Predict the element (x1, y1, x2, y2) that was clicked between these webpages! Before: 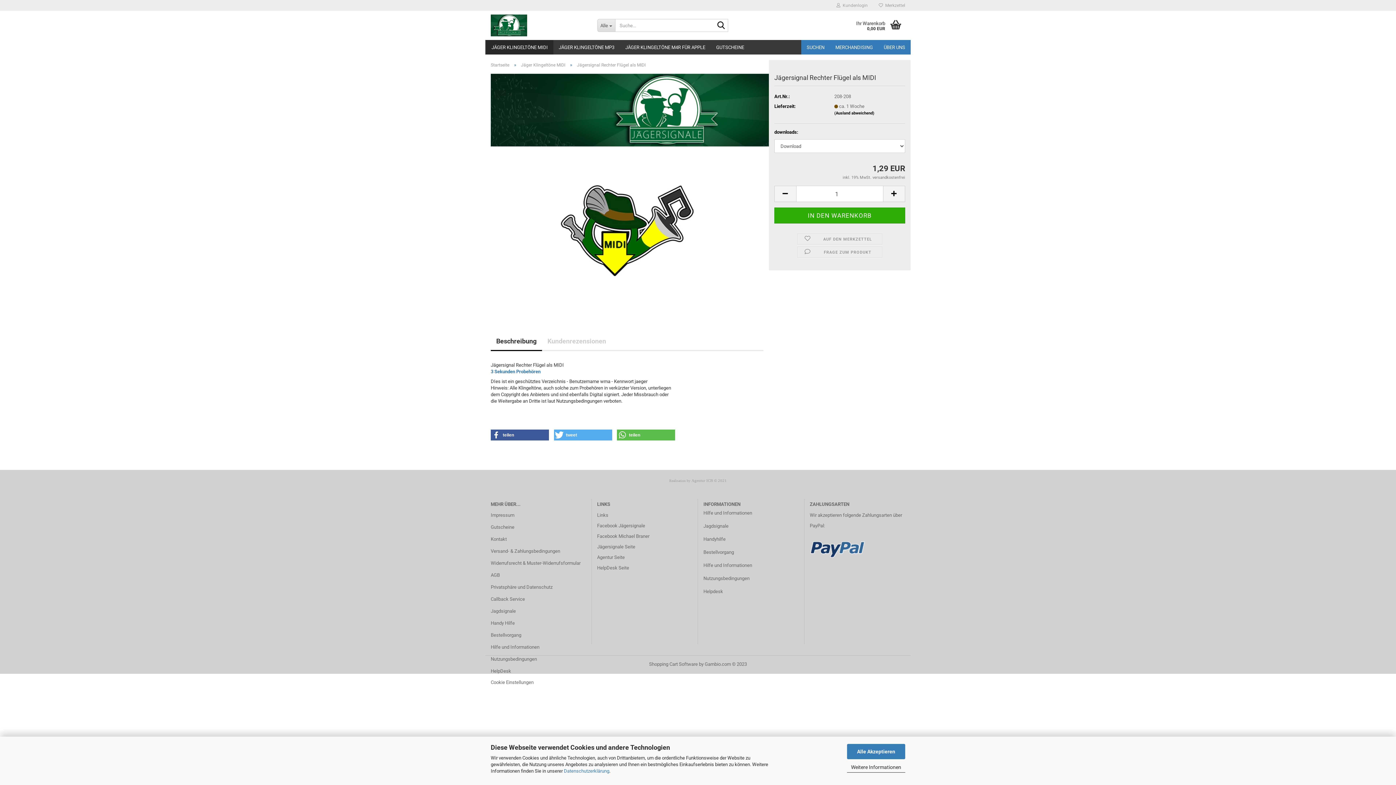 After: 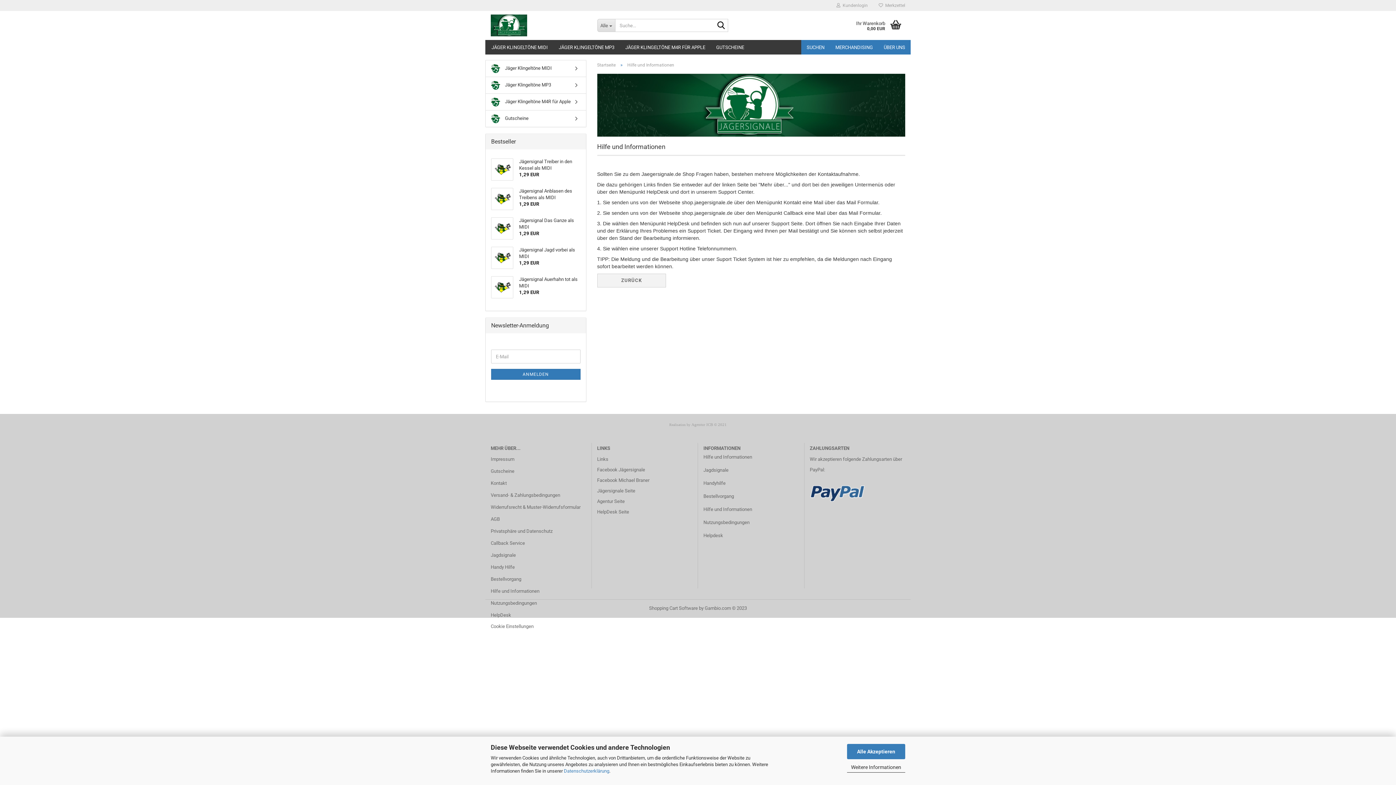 Action: label: Hilfe und Informationen bbox: (703, 510, 752, 516)